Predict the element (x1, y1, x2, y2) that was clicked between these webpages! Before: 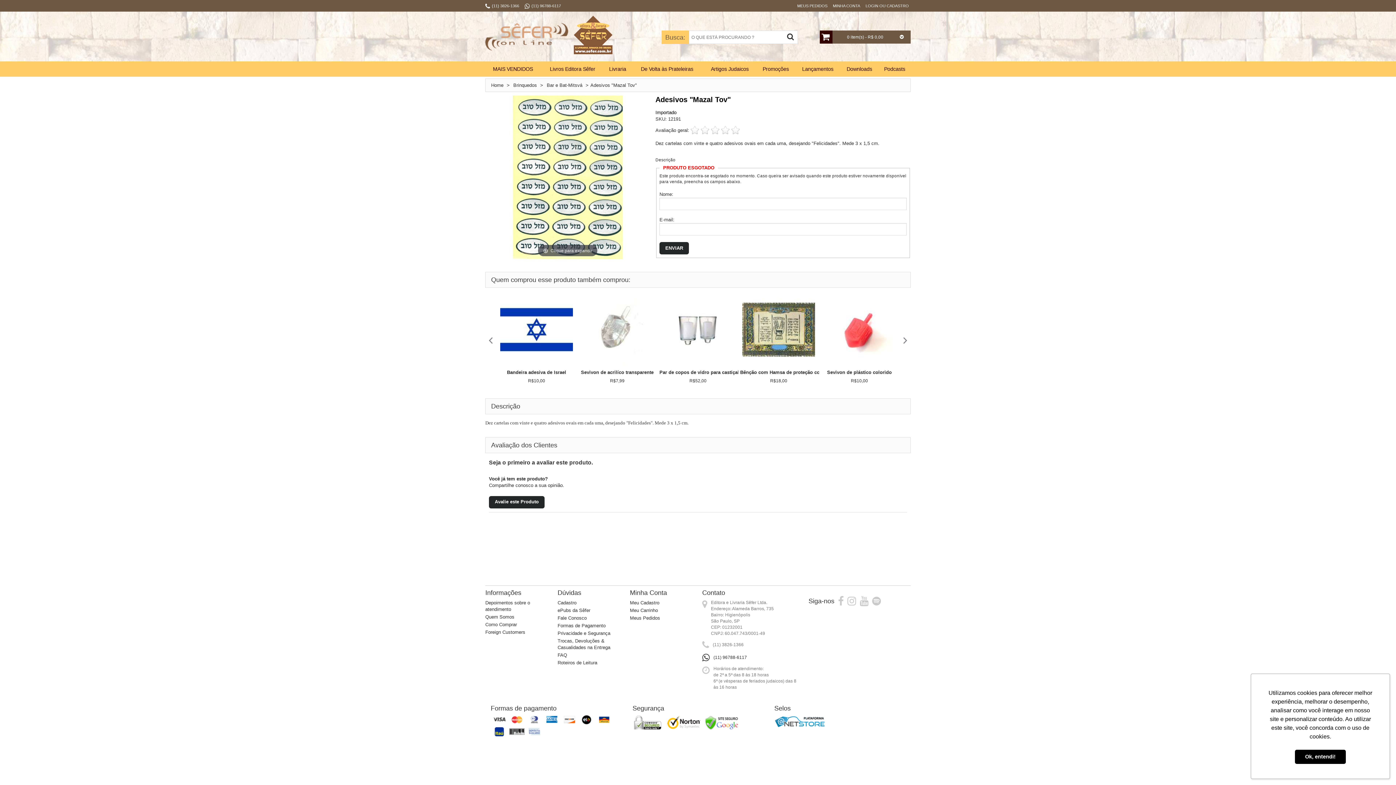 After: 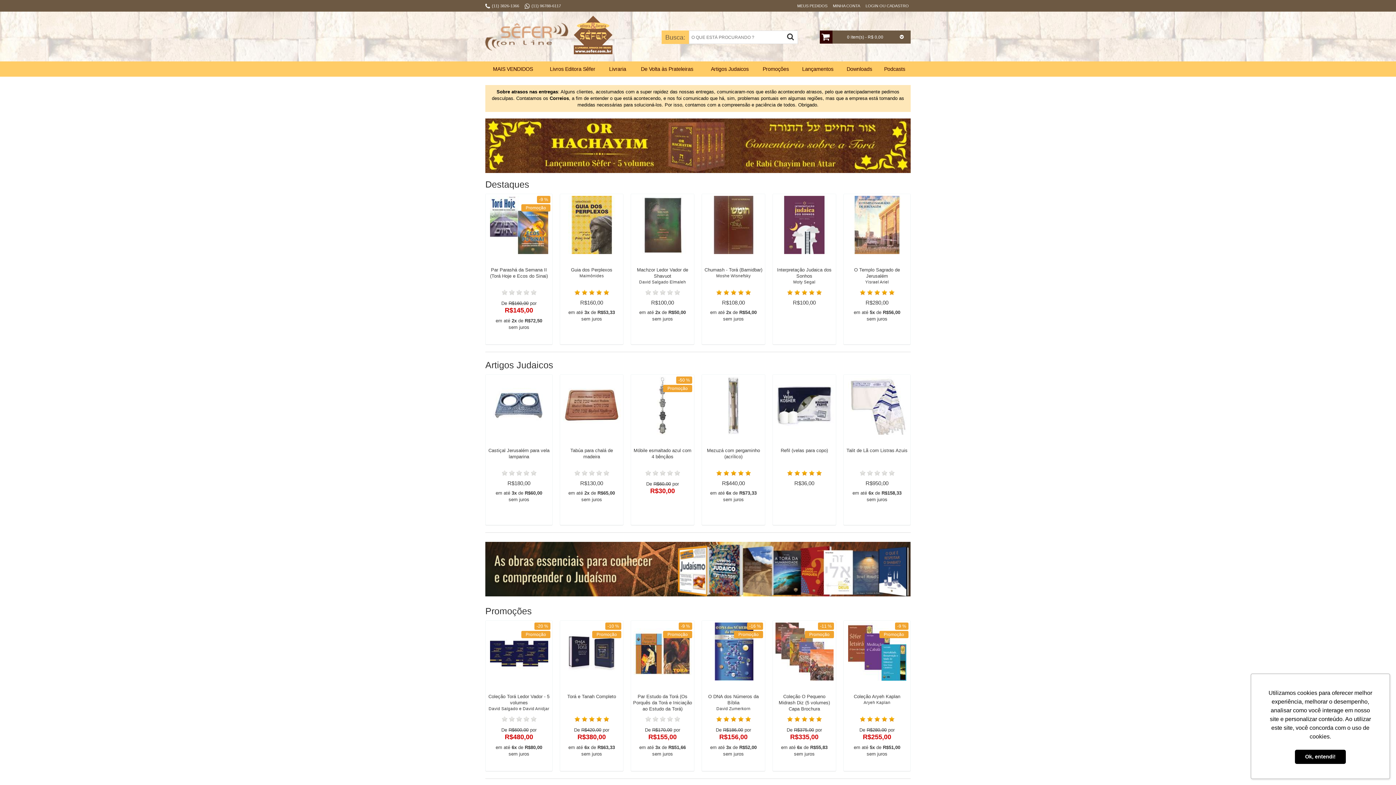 Action: bbox: (485, 12, 612, 18)